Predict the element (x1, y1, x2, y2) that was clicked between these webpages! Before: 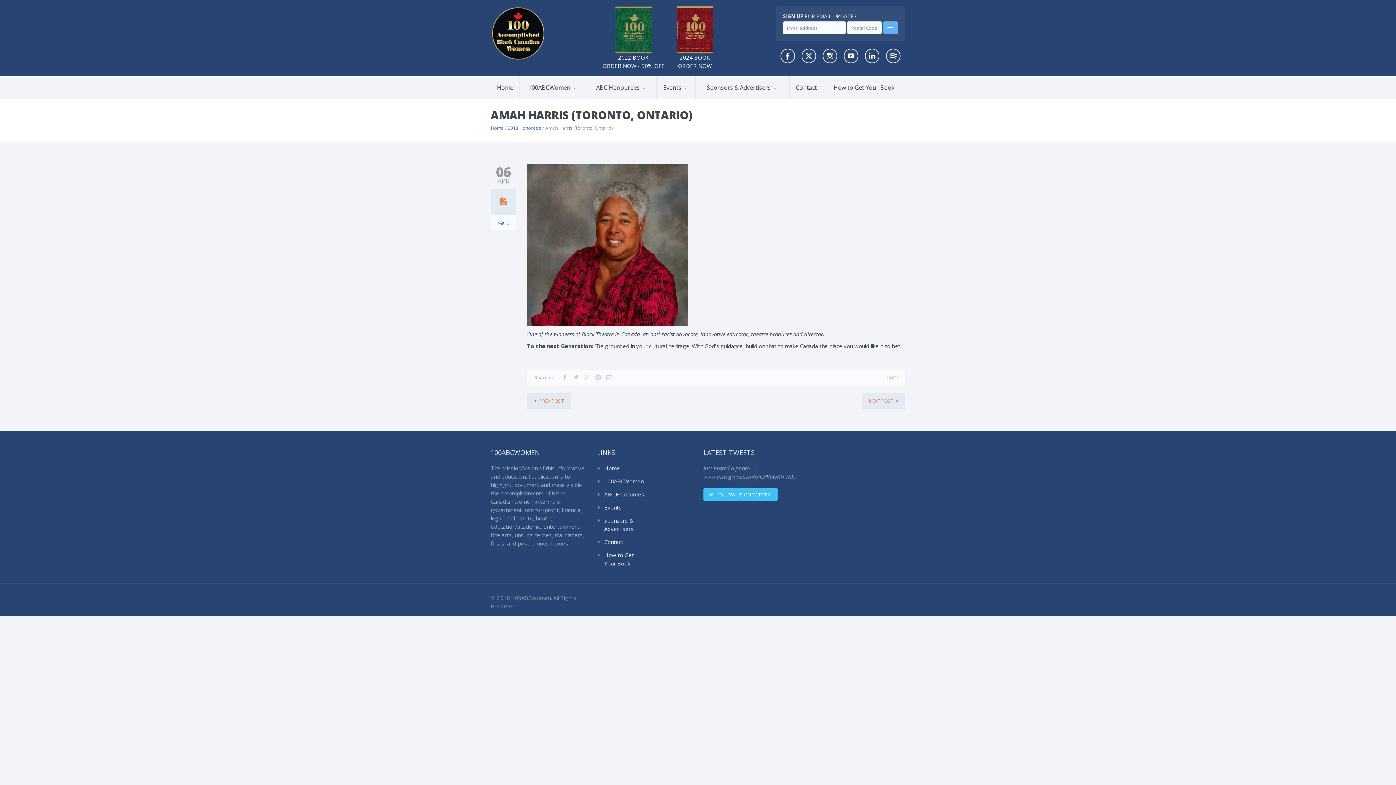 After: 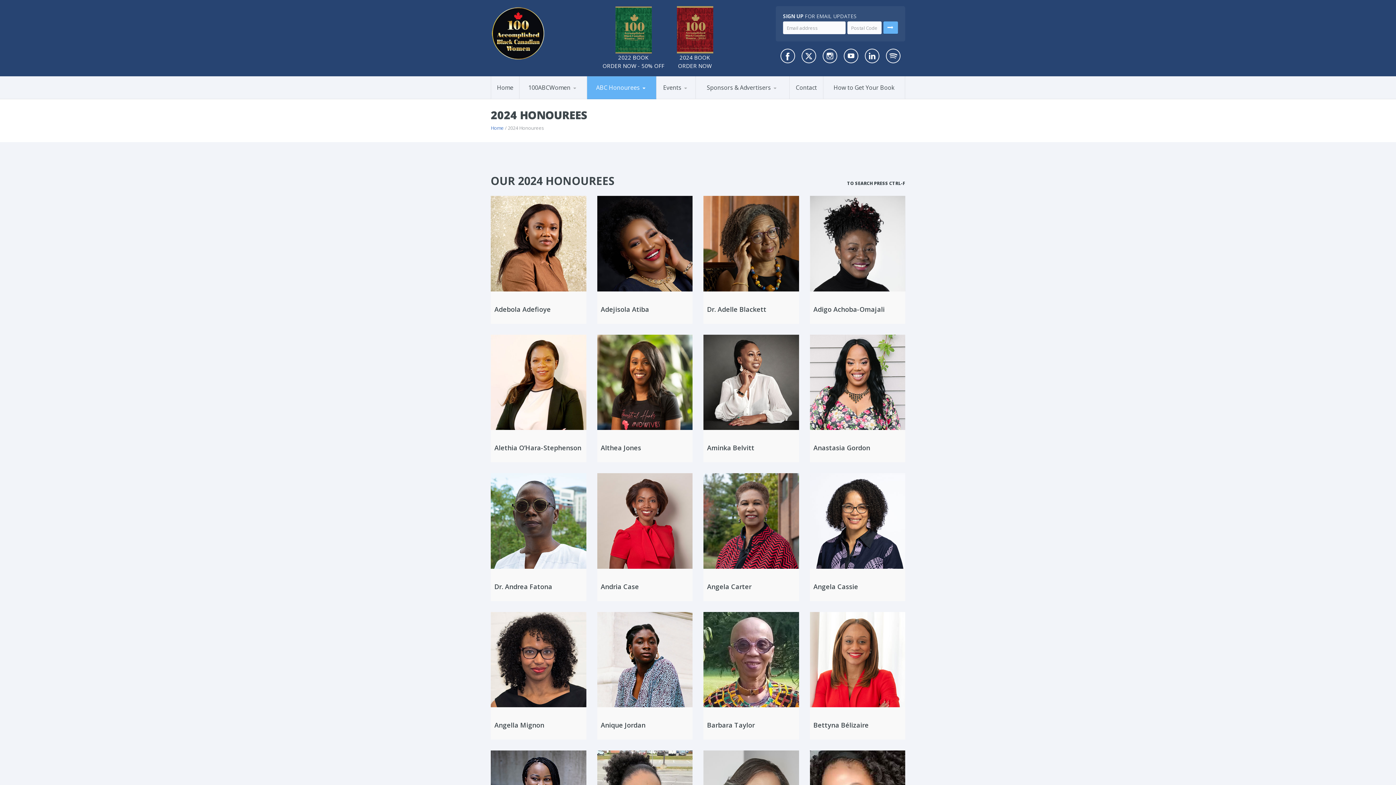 Action: bbox: (597, 490, 644, 498) label: ABC Honourees